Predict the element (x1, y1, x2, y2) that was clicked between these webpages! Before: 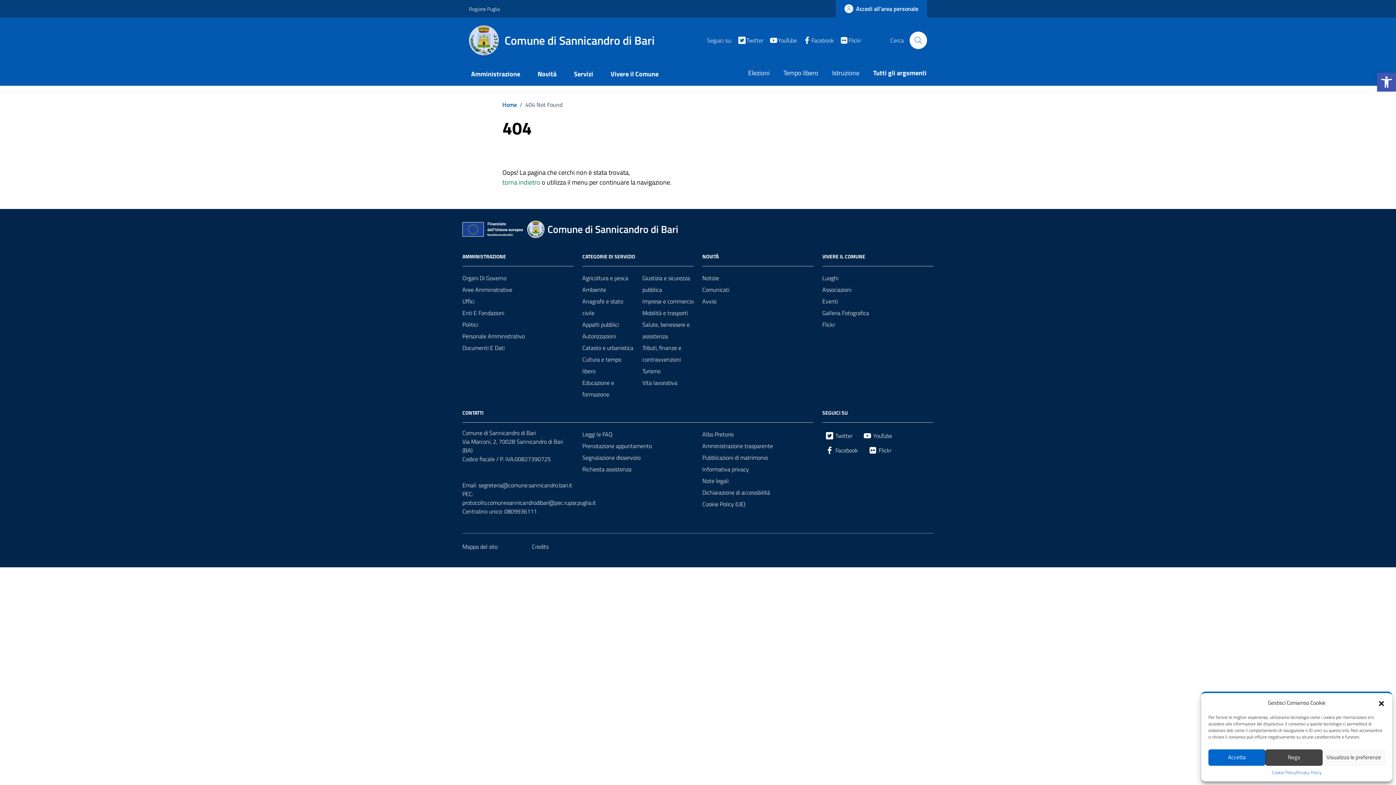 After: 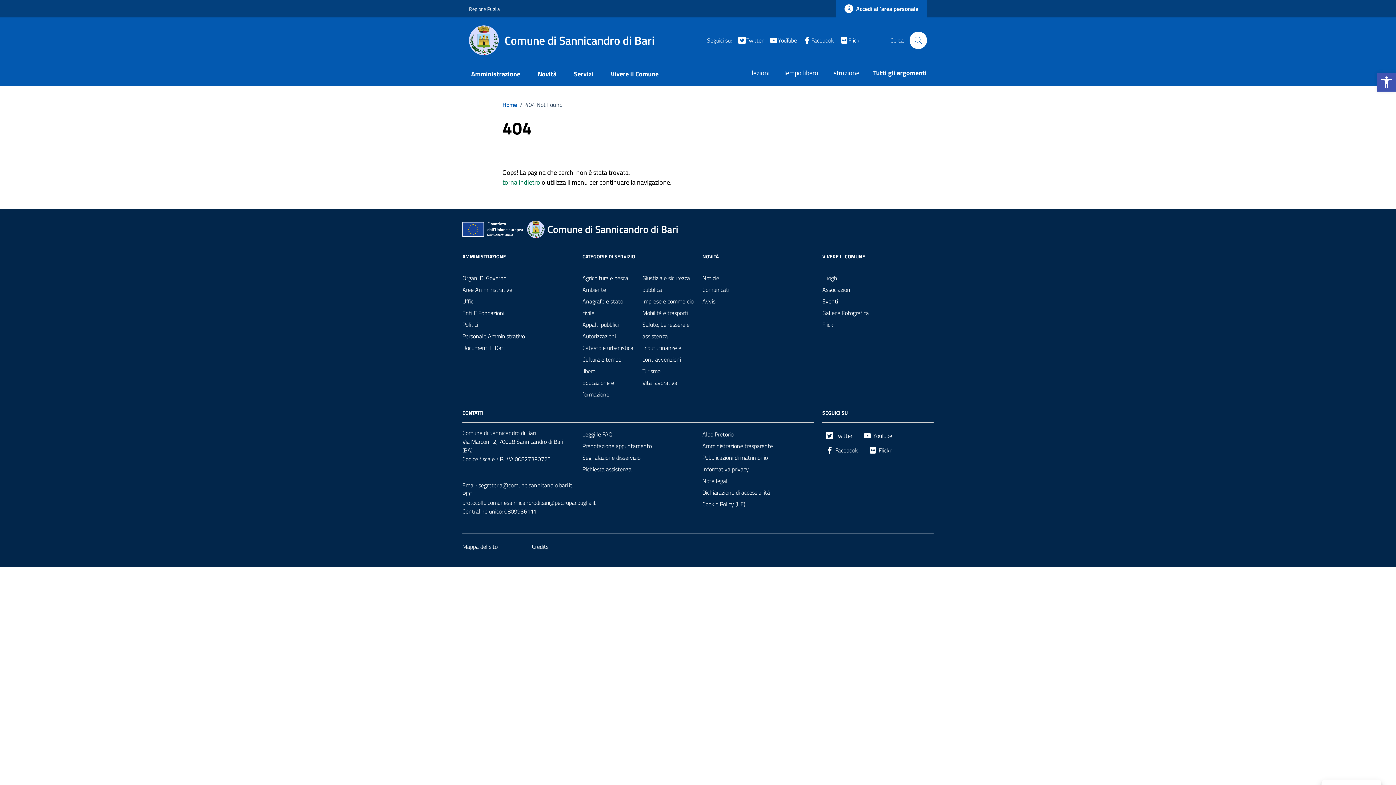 Action: label: Nega bbox: (1265, 749, 1322, 766)